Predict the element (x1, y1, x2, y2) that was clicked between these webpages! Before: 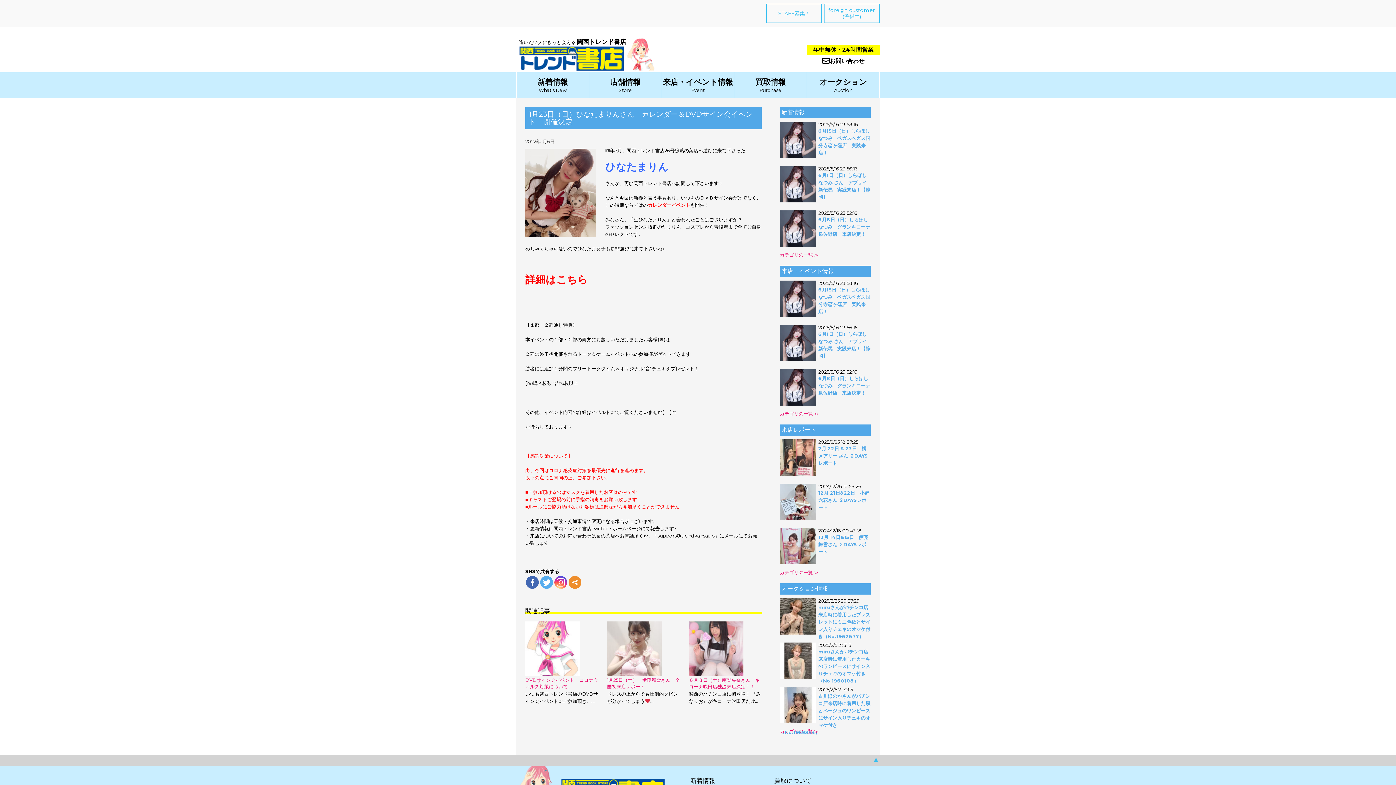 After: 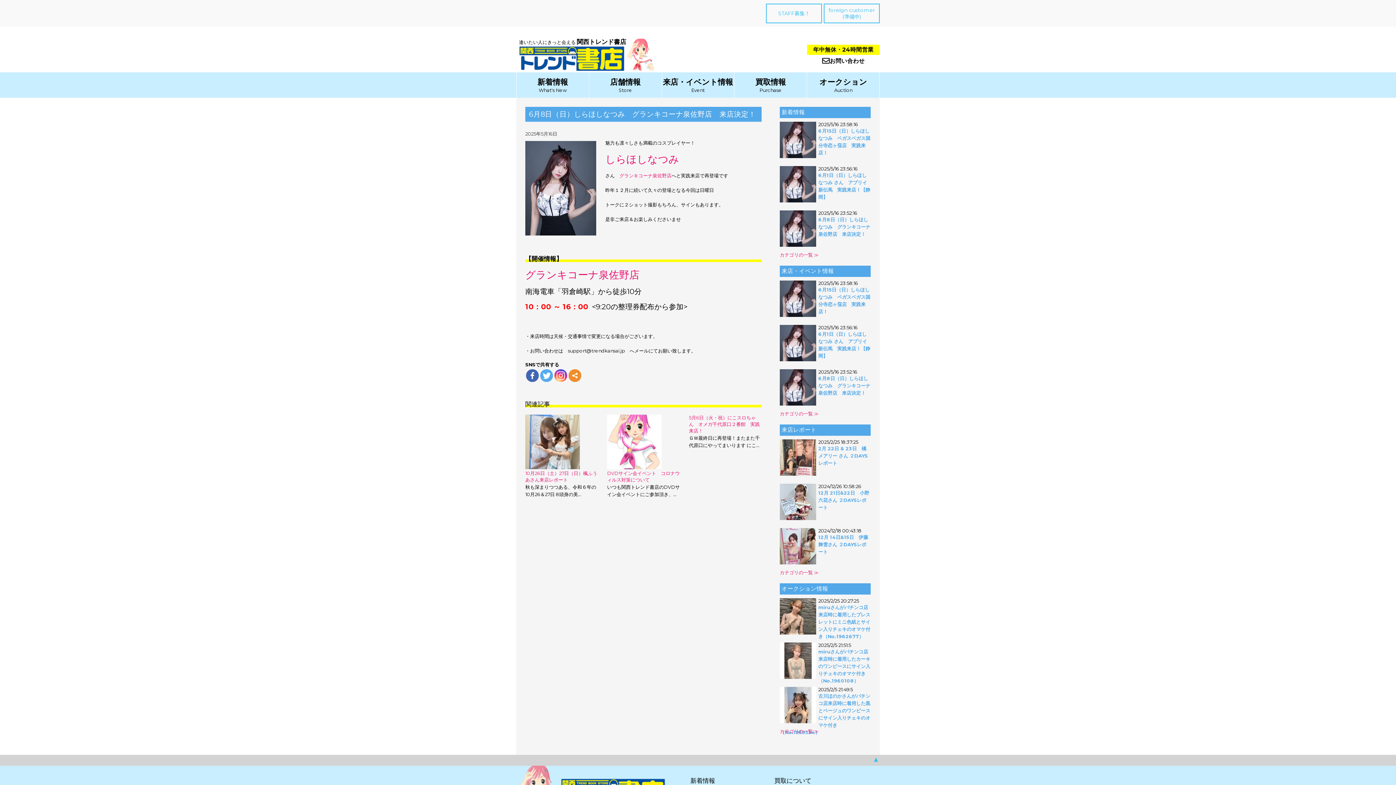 Action: label: 6月8日（日）しらほしなつみ　グランキコーナ泉佐野店　来店決定！ bbox: (818, 375, 870, 396)